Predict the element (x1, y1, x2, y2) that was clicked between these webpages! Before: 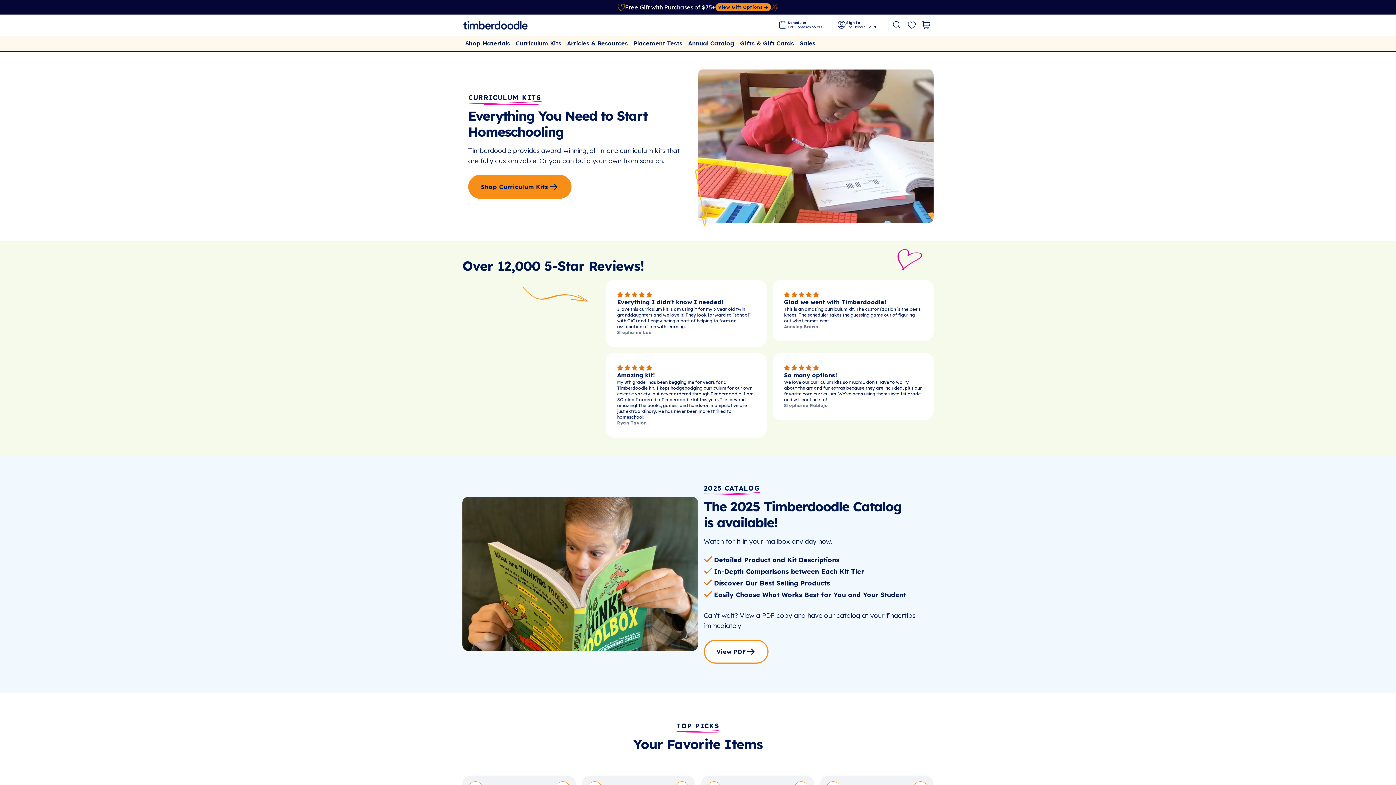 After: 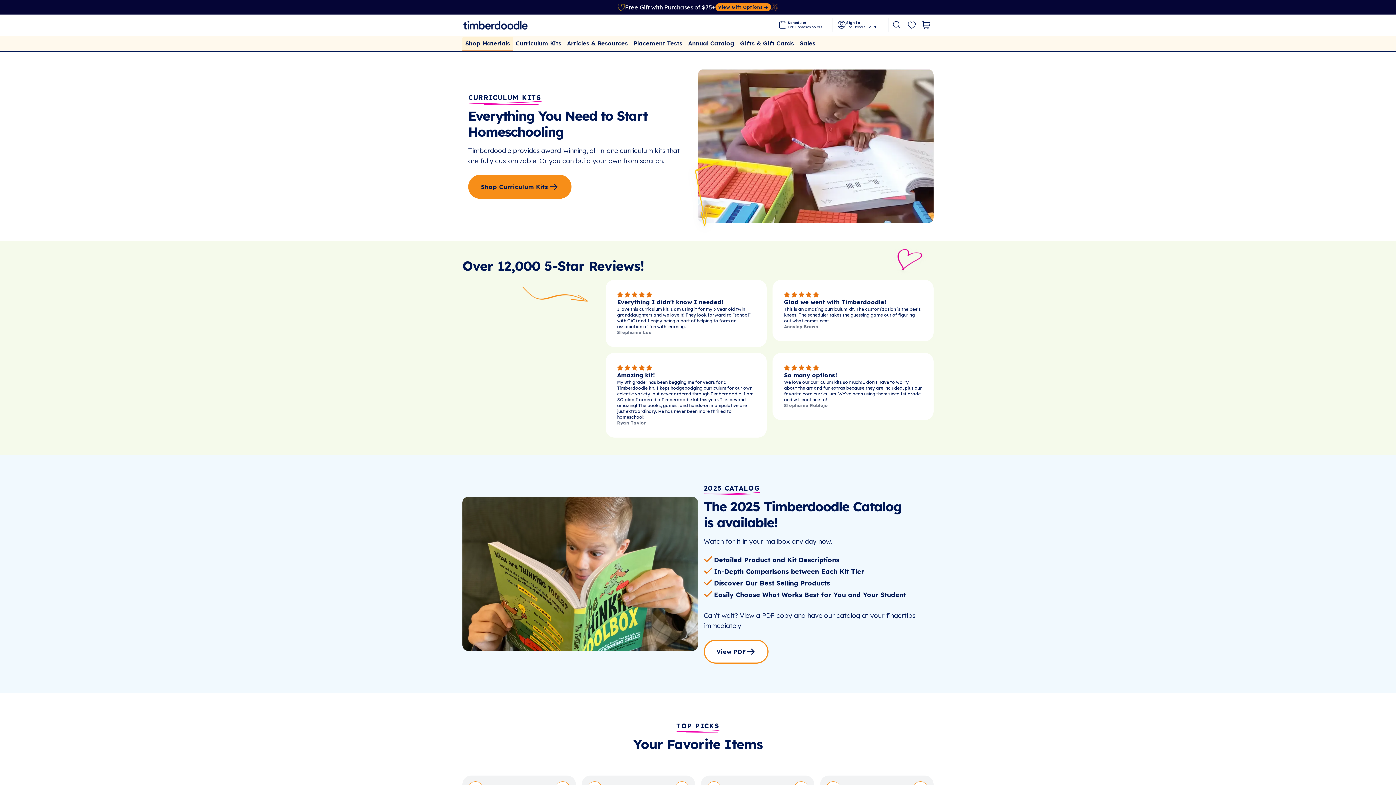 Action: label: Shop Materials bbox: (462, 36, 513, 47)